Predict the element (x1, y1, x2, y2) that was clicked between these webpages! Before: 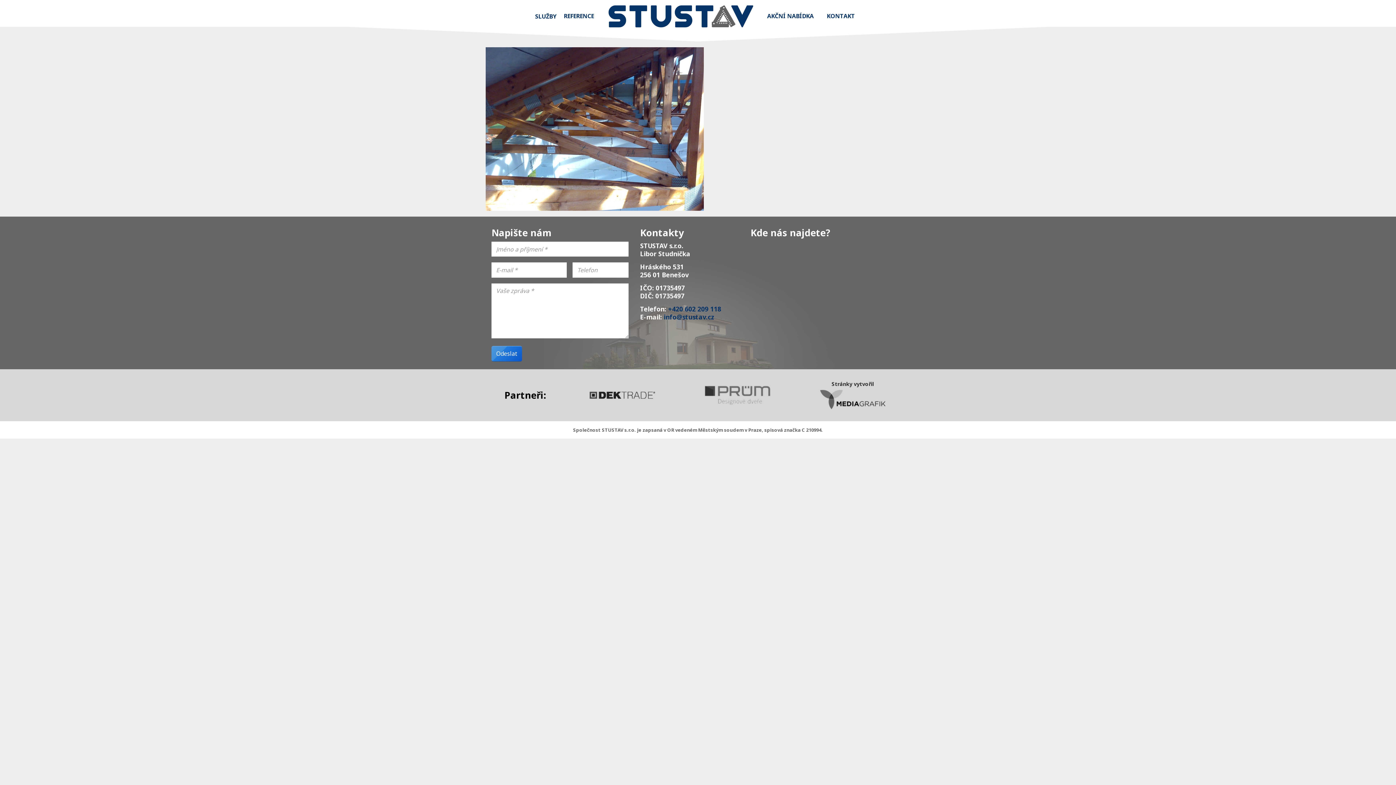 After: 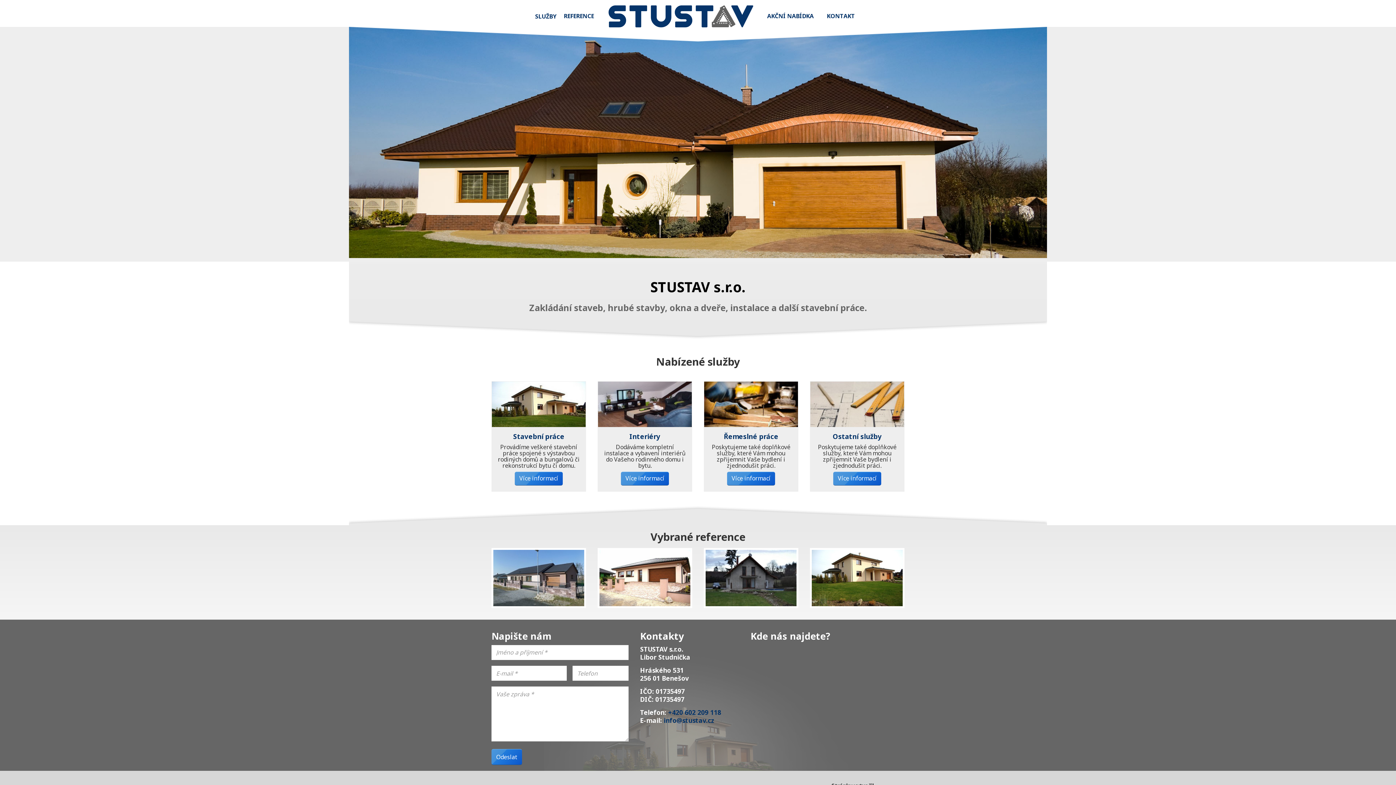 Action: bbox: (601, 1, 760, 31)